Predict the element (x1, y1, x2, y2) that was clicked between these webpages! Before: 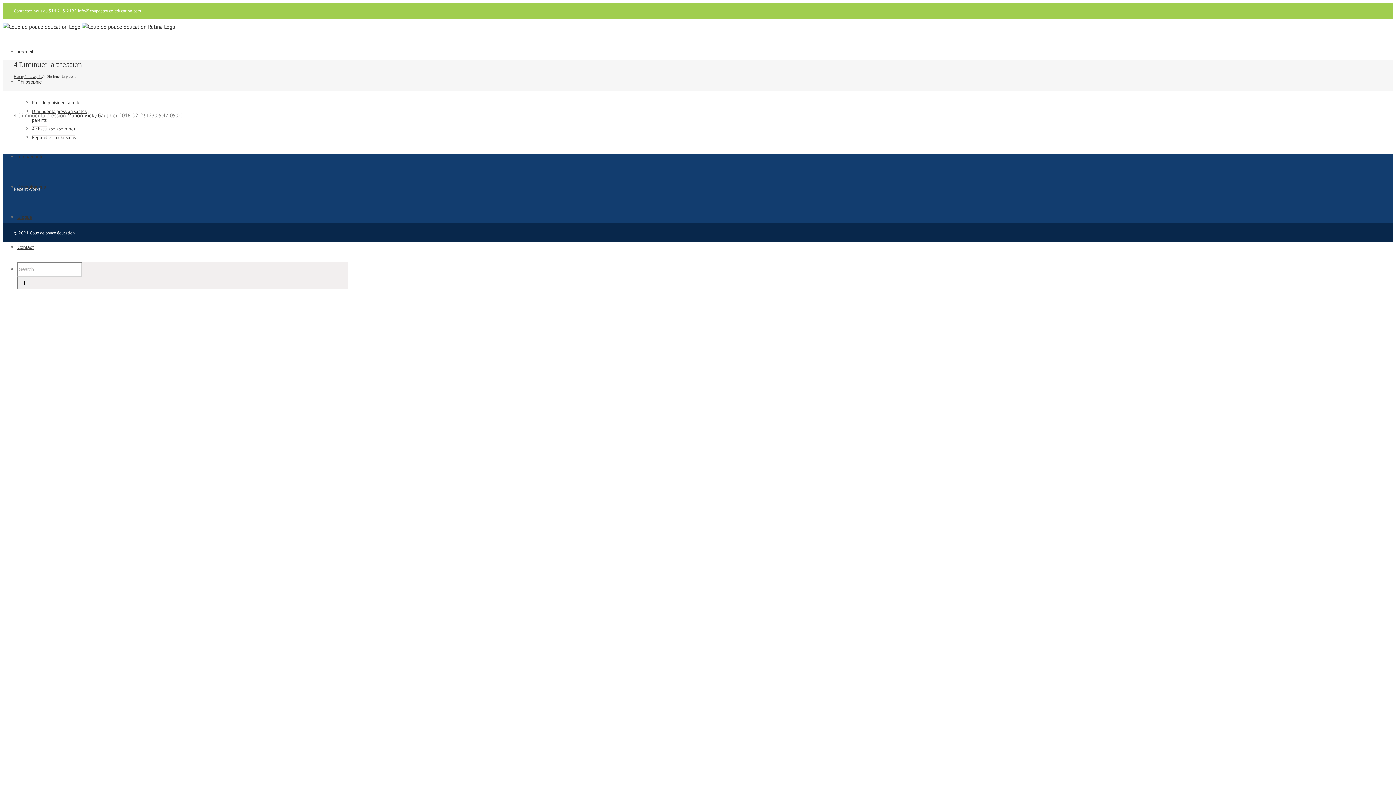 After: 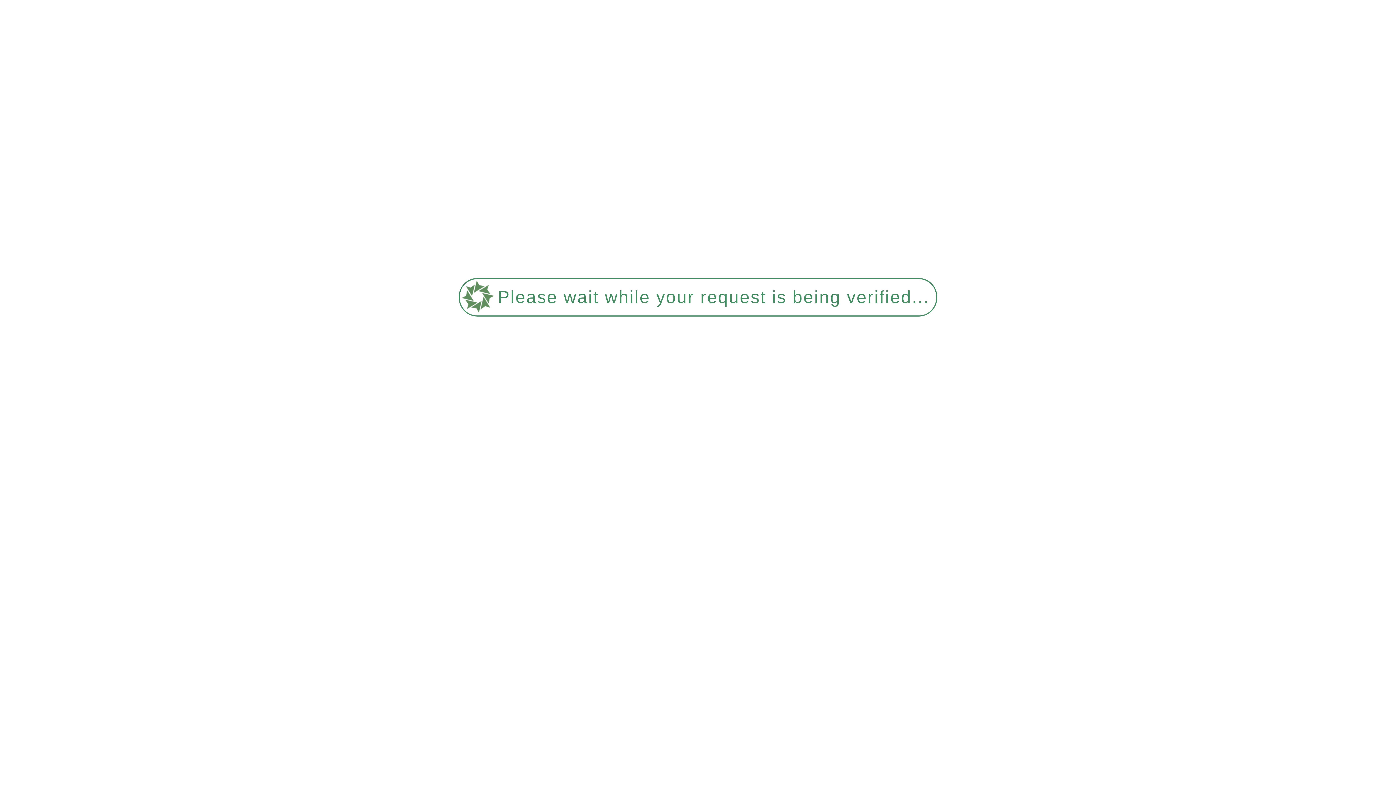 Action: bbox: (17, 243, 33, 250) label: Contact